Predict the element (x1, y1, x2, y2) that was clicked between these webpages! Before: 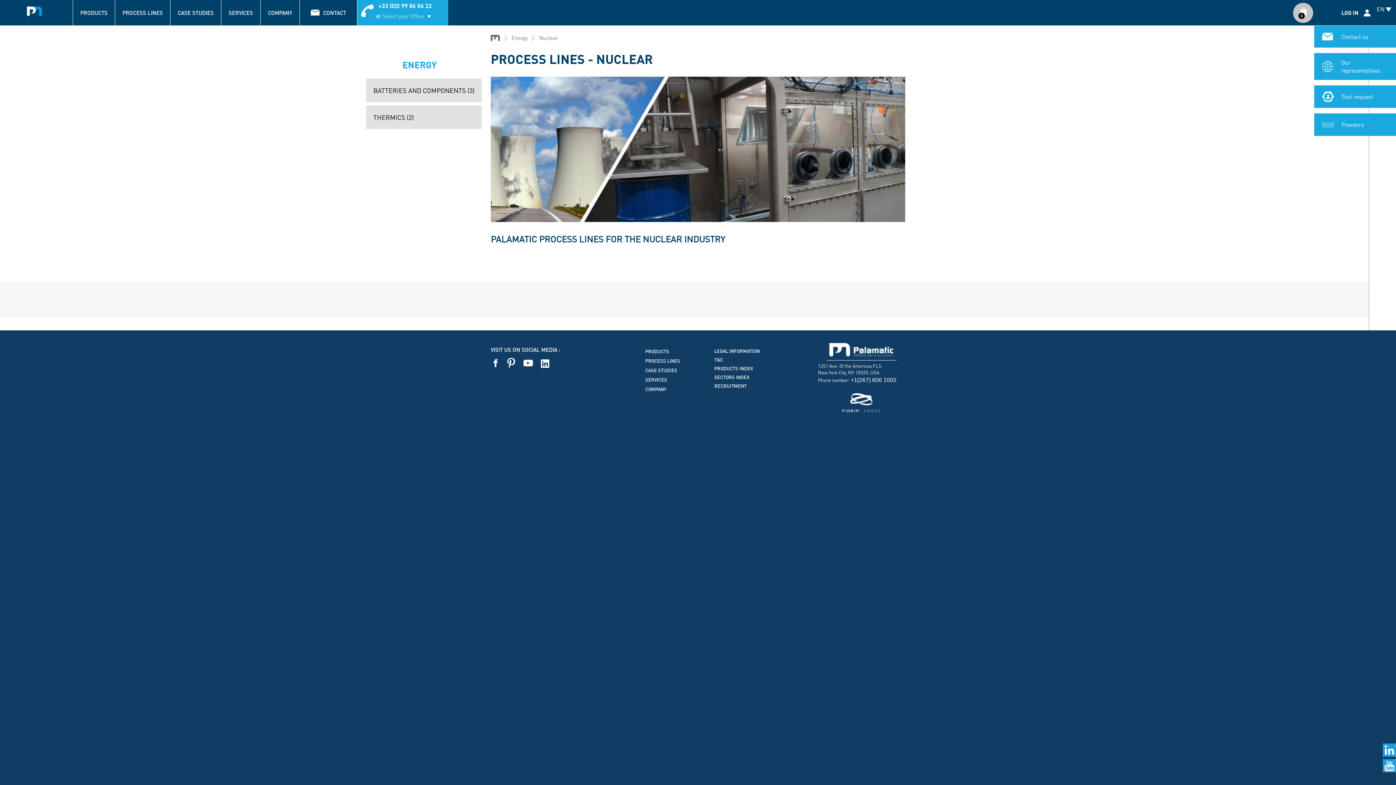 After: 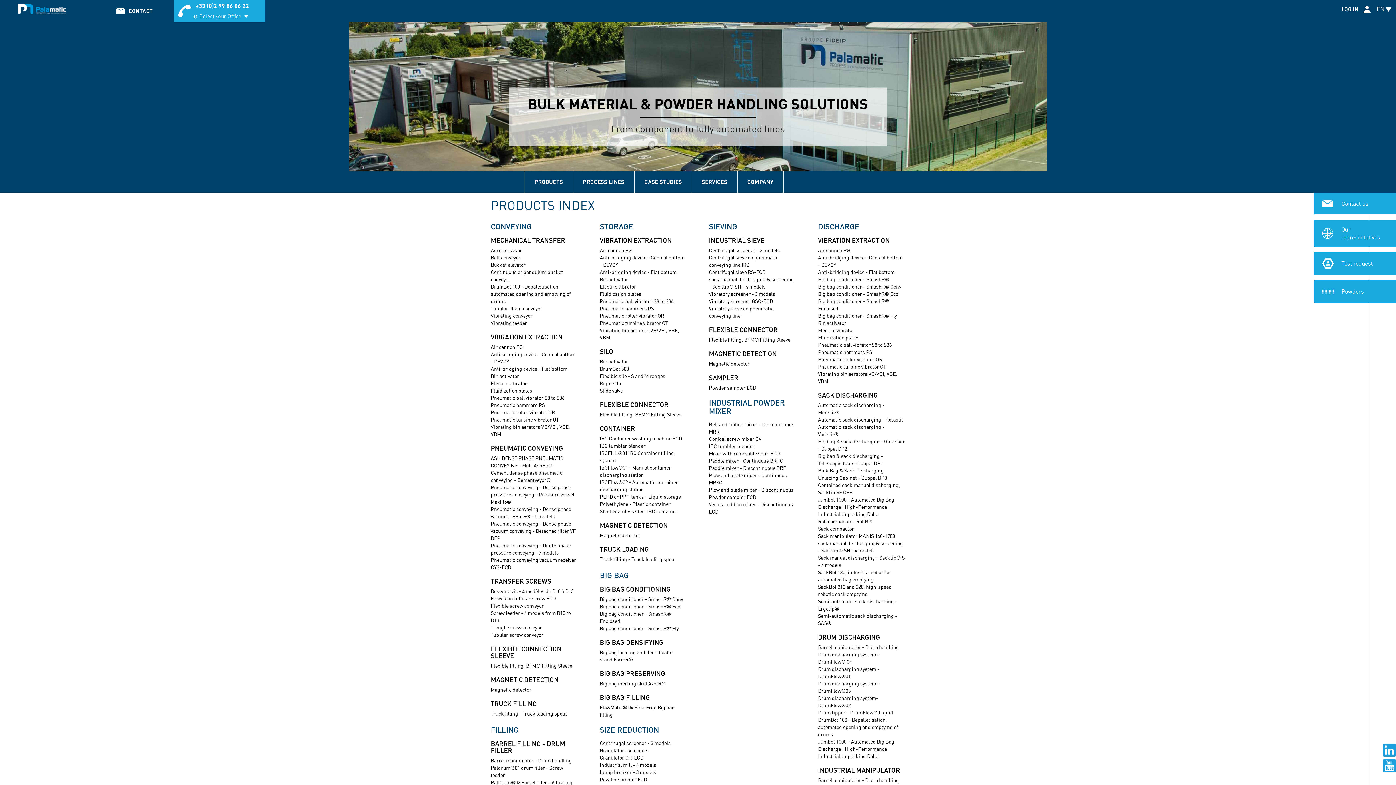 Action: bbox: (714, 364, 772, 373) label: PRODUCTS INDEX